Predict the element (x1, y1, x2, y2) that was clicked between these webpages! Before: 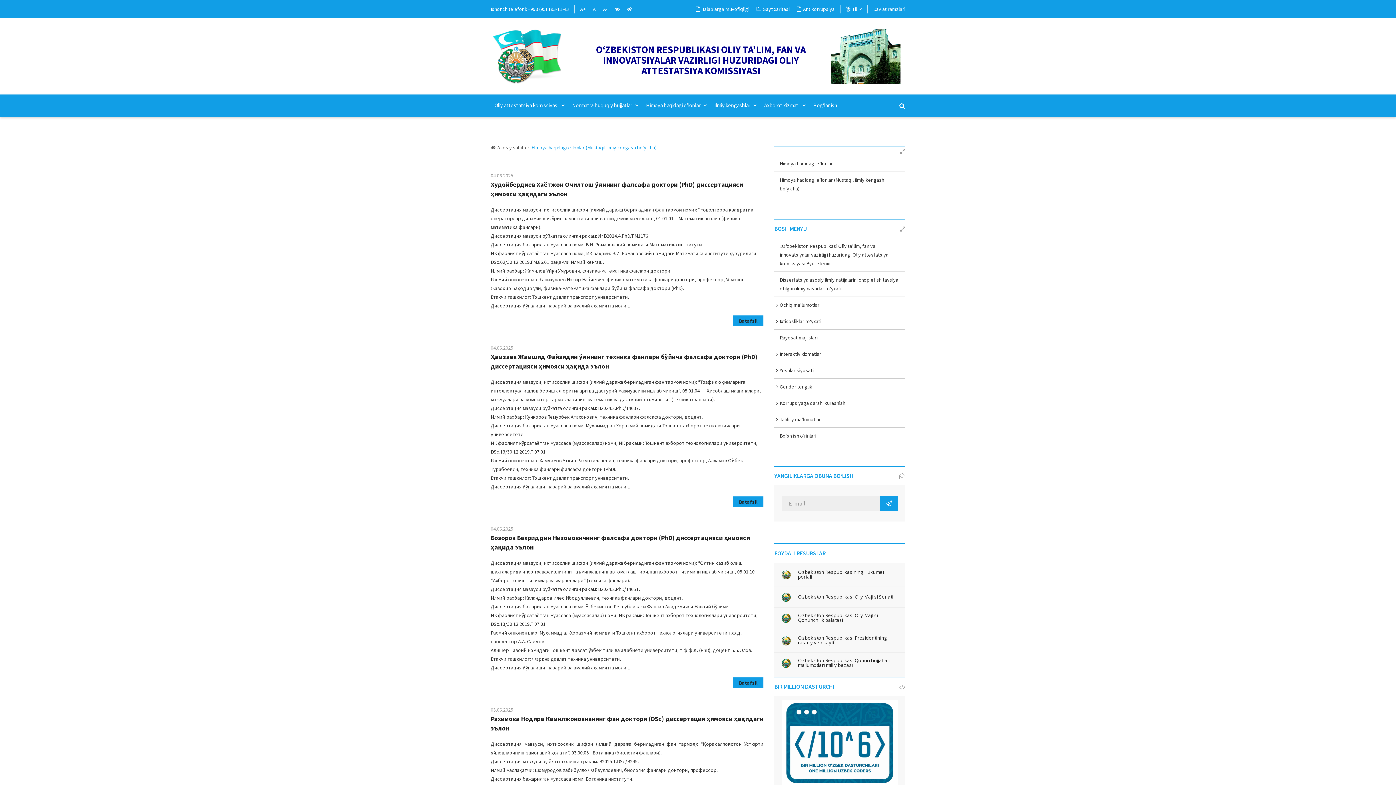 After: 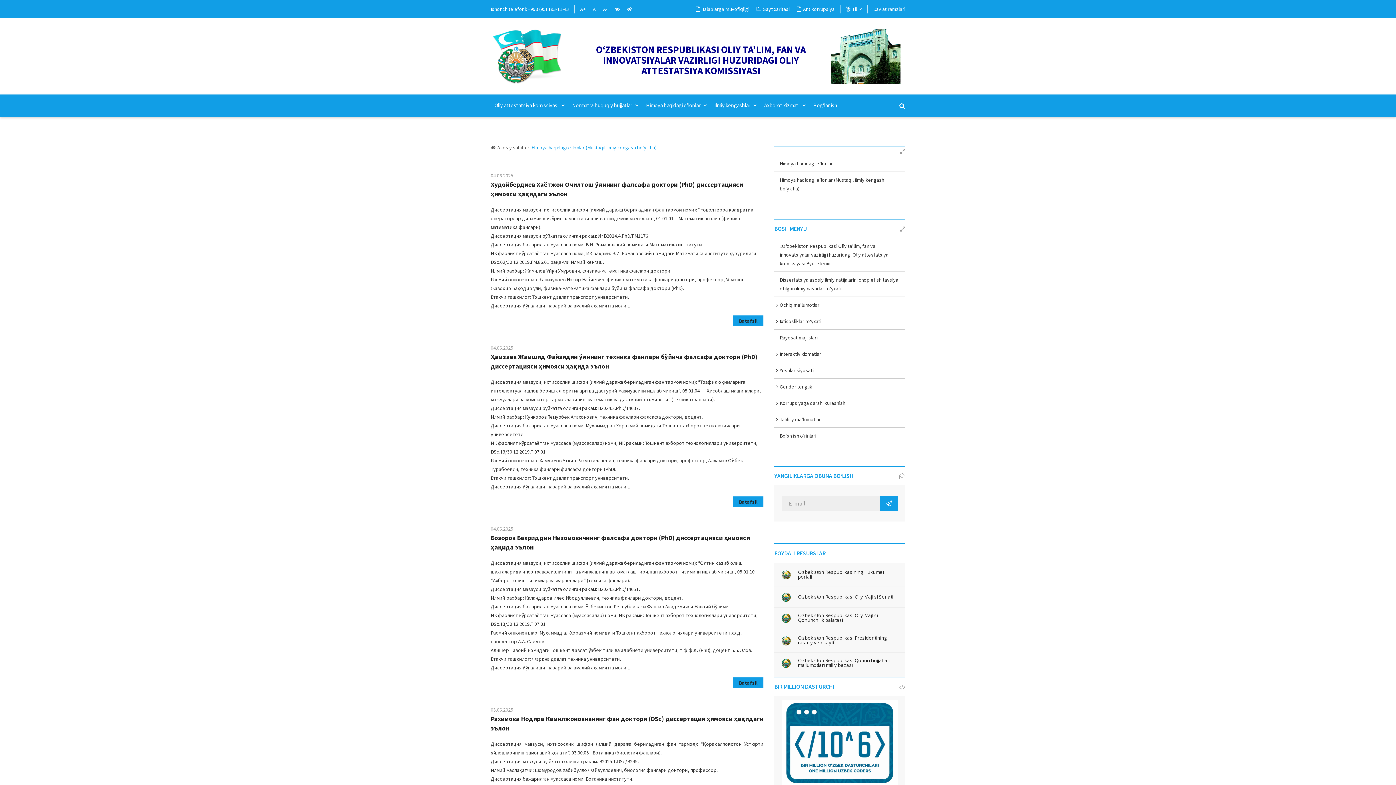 Action: bbox: (781, 570, 790, 579)